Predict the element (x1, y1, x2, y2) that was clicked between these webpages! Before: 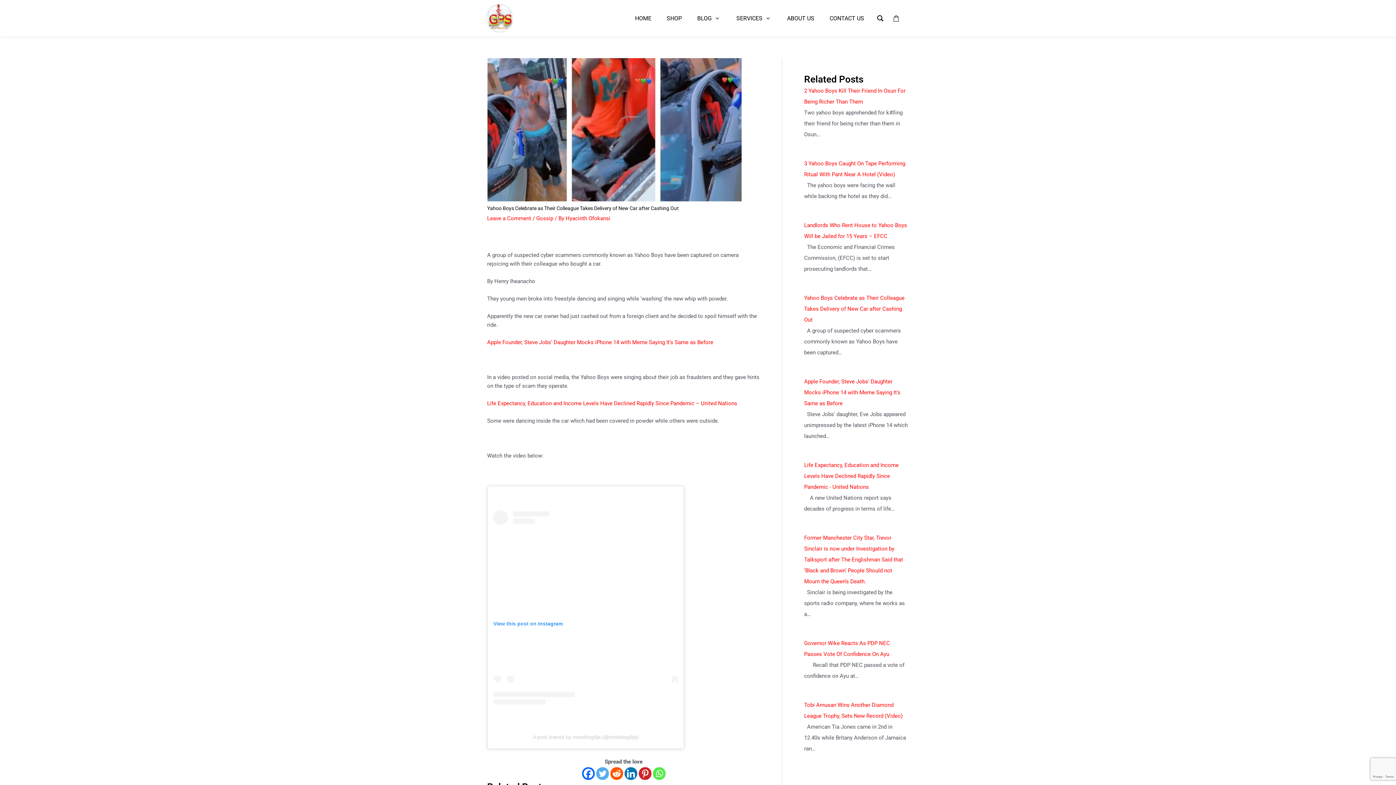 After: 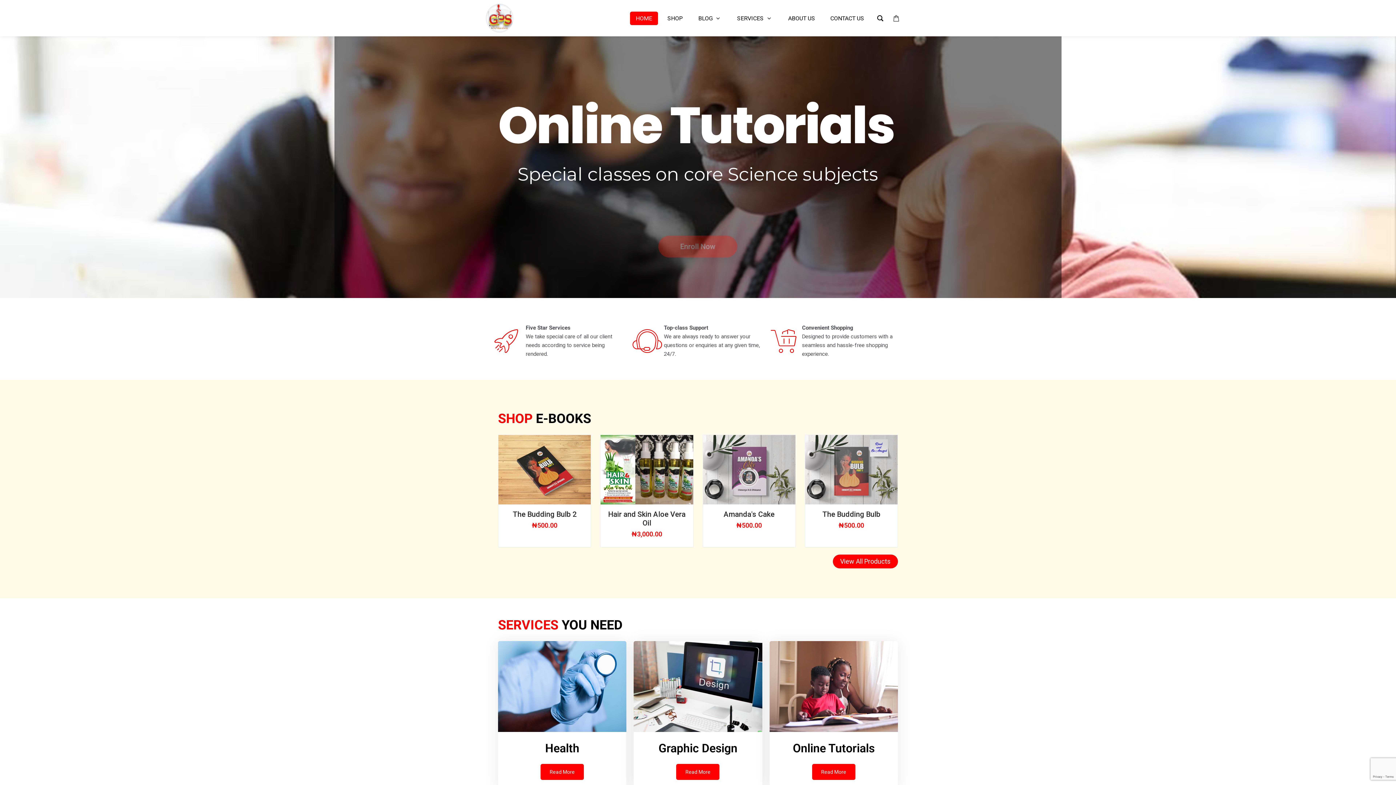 Action: label: HOME bbox: (629, 11, 657, 24)